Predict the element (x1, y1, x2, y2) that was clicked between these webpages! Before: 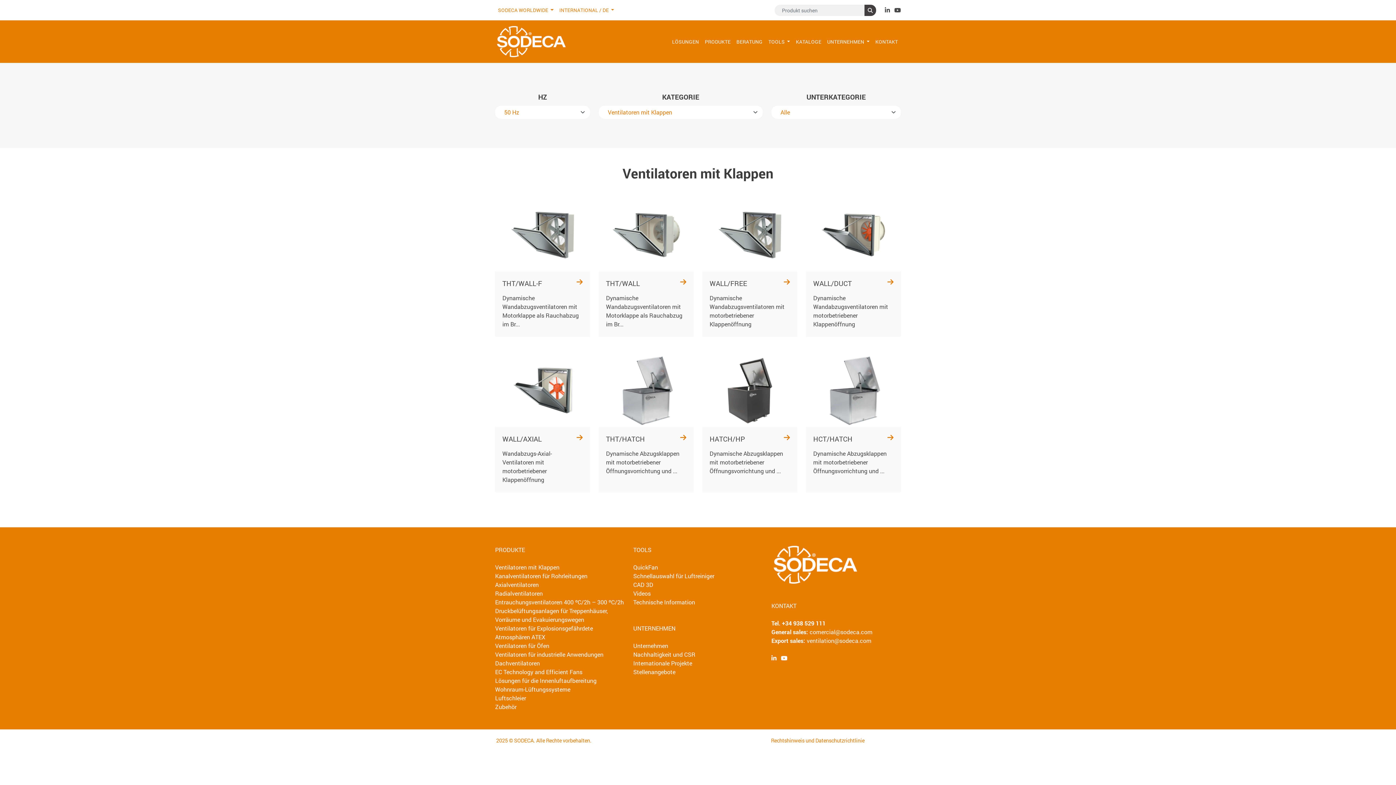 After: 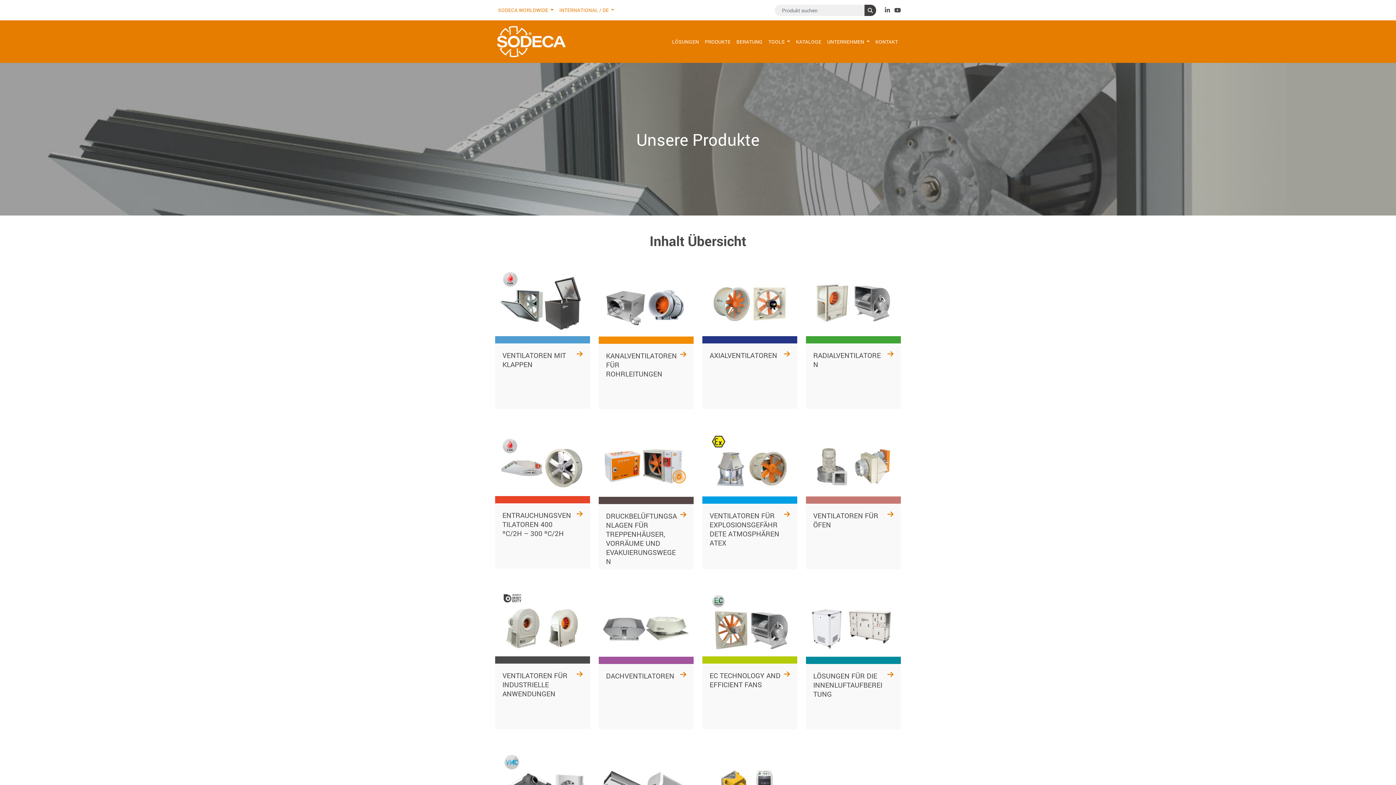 Action: label: PRODUKTE bbox: (702, 35, 733, 48)